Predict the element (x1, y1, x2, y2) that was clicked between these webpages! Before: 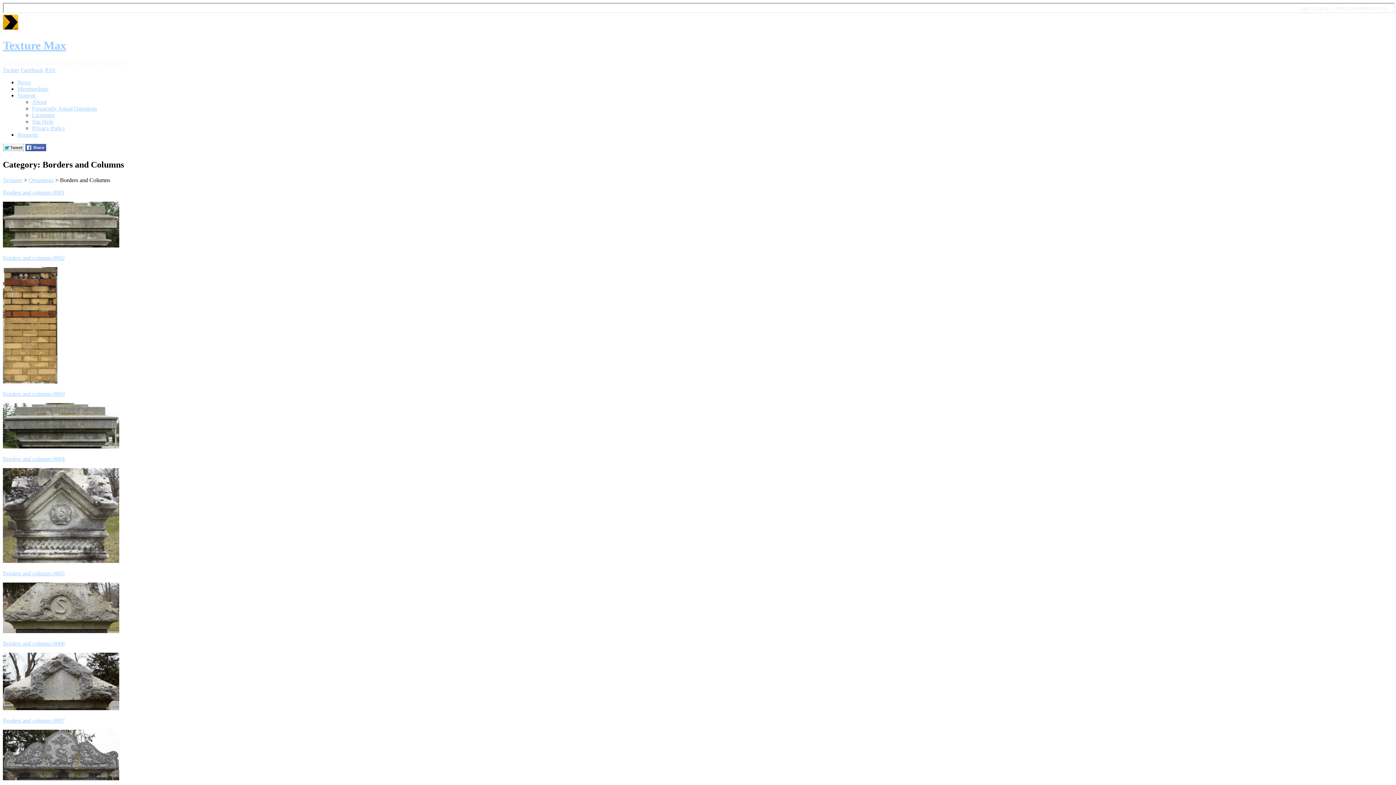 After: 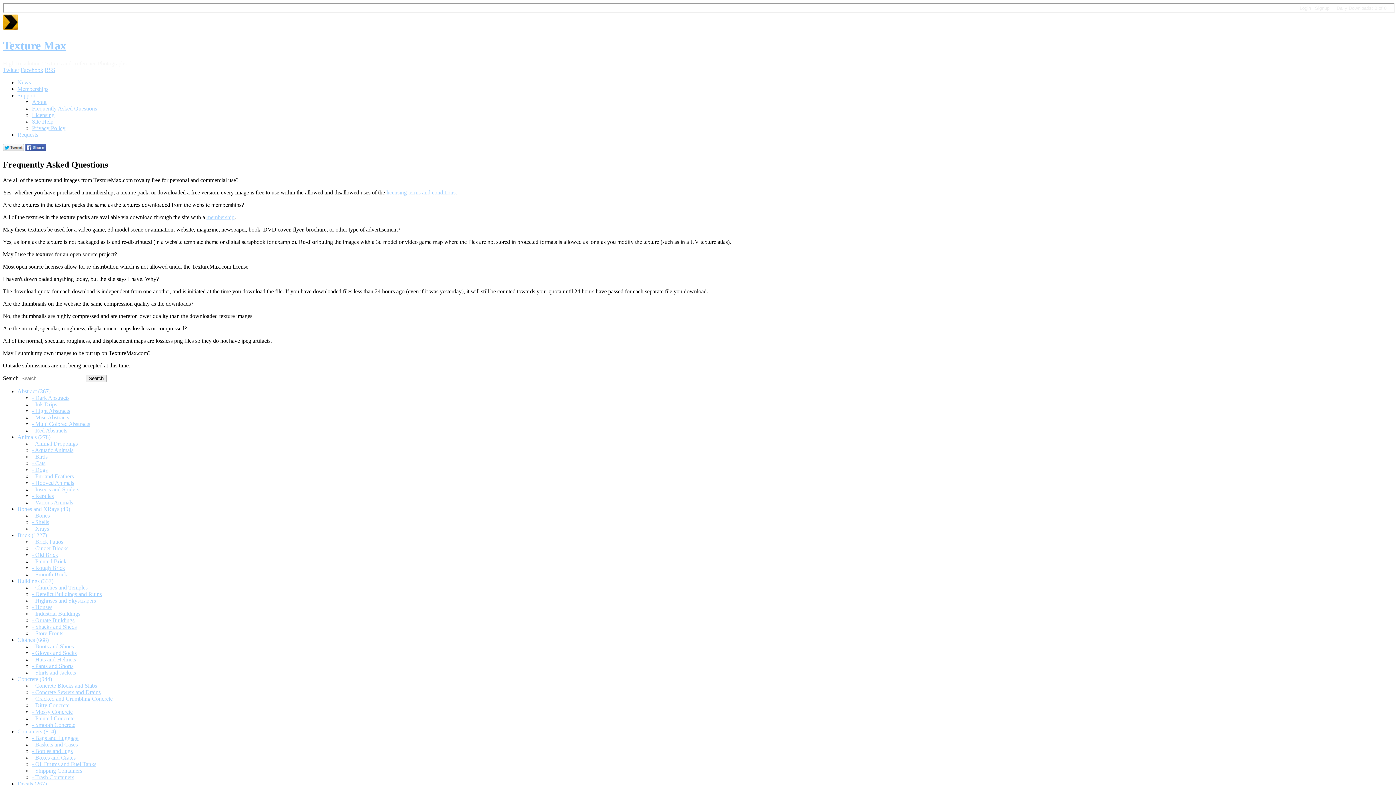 Action: label: Frequently Asked Questions bbox: (32, 105, 97, 111)